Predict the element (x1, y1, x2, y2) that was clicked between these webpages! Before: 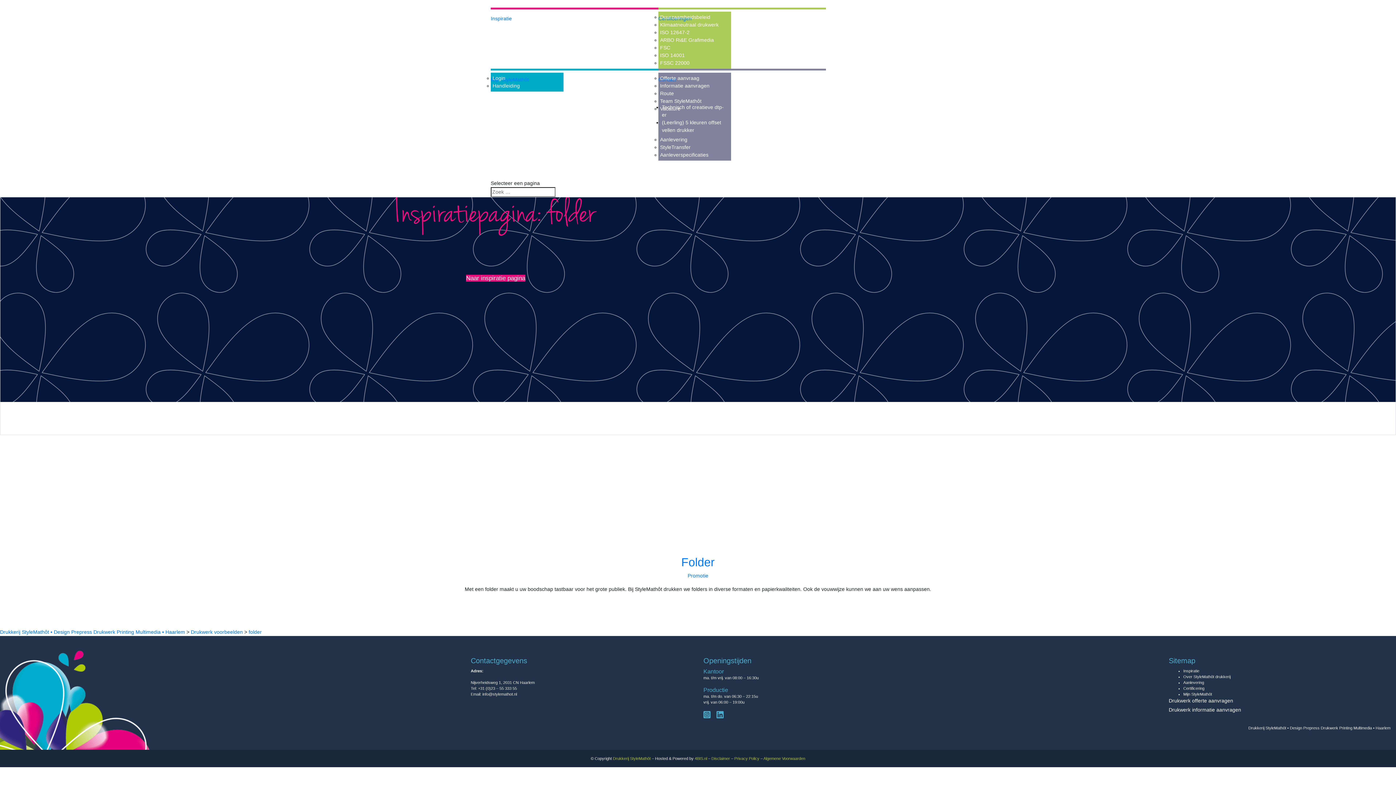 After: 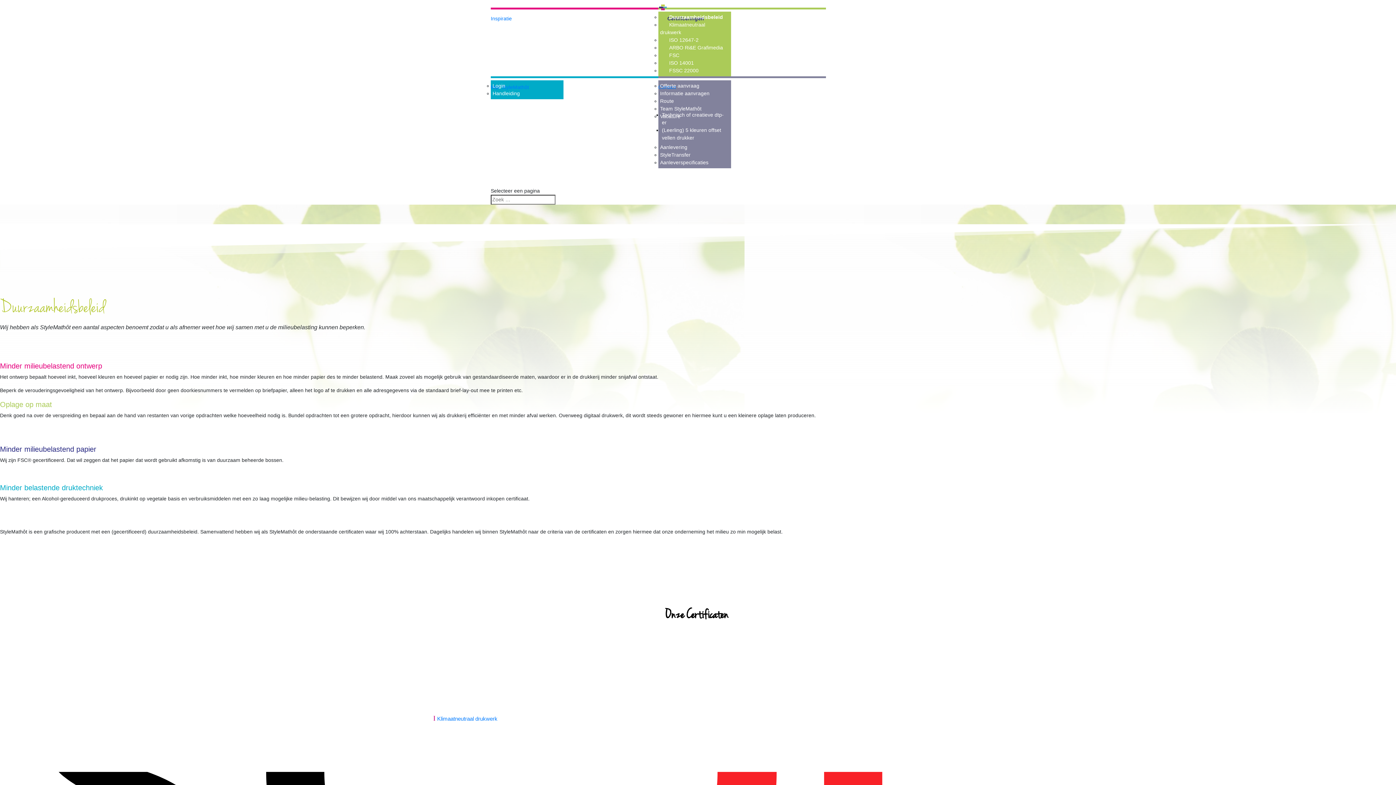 Action: bbox: (660, 14, 712, 20) label: Duurzaamheidsbeleid